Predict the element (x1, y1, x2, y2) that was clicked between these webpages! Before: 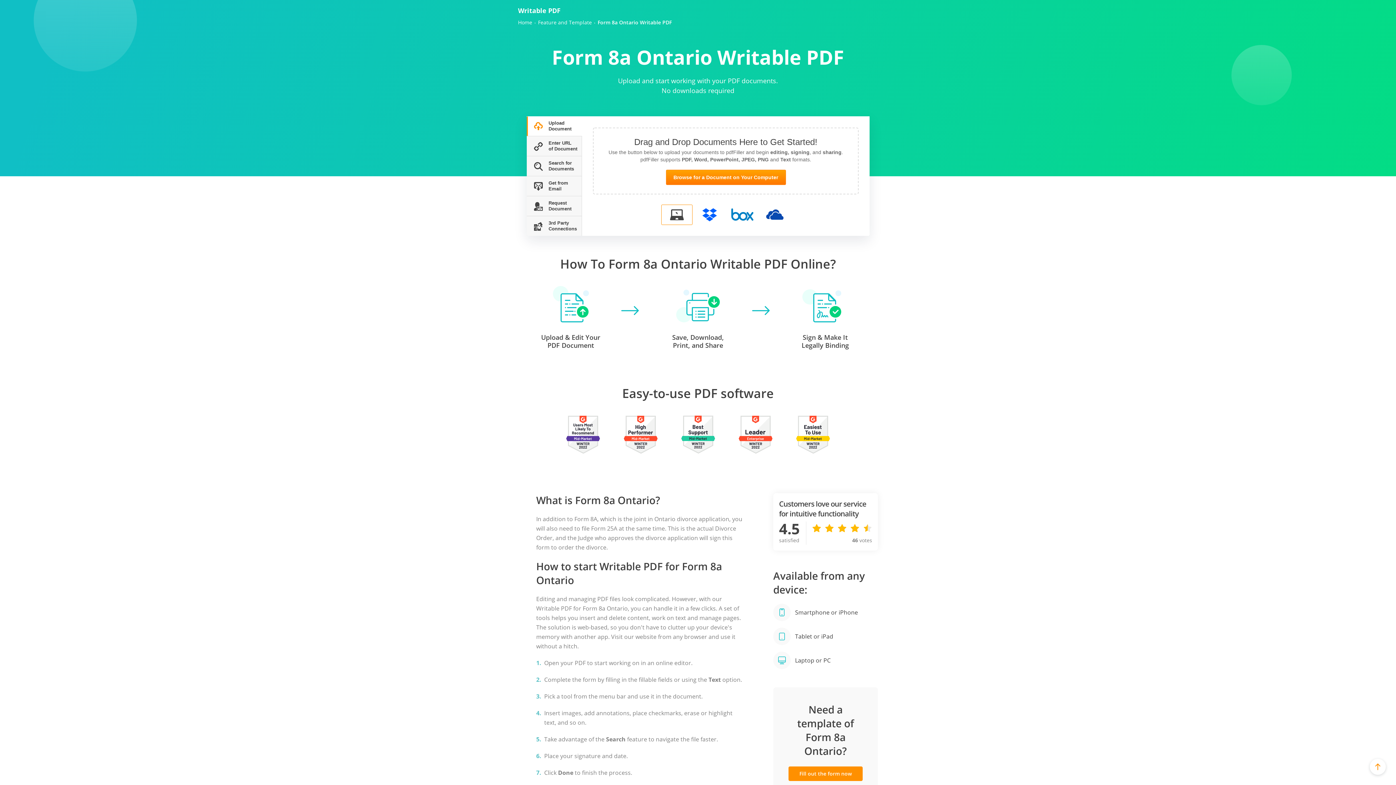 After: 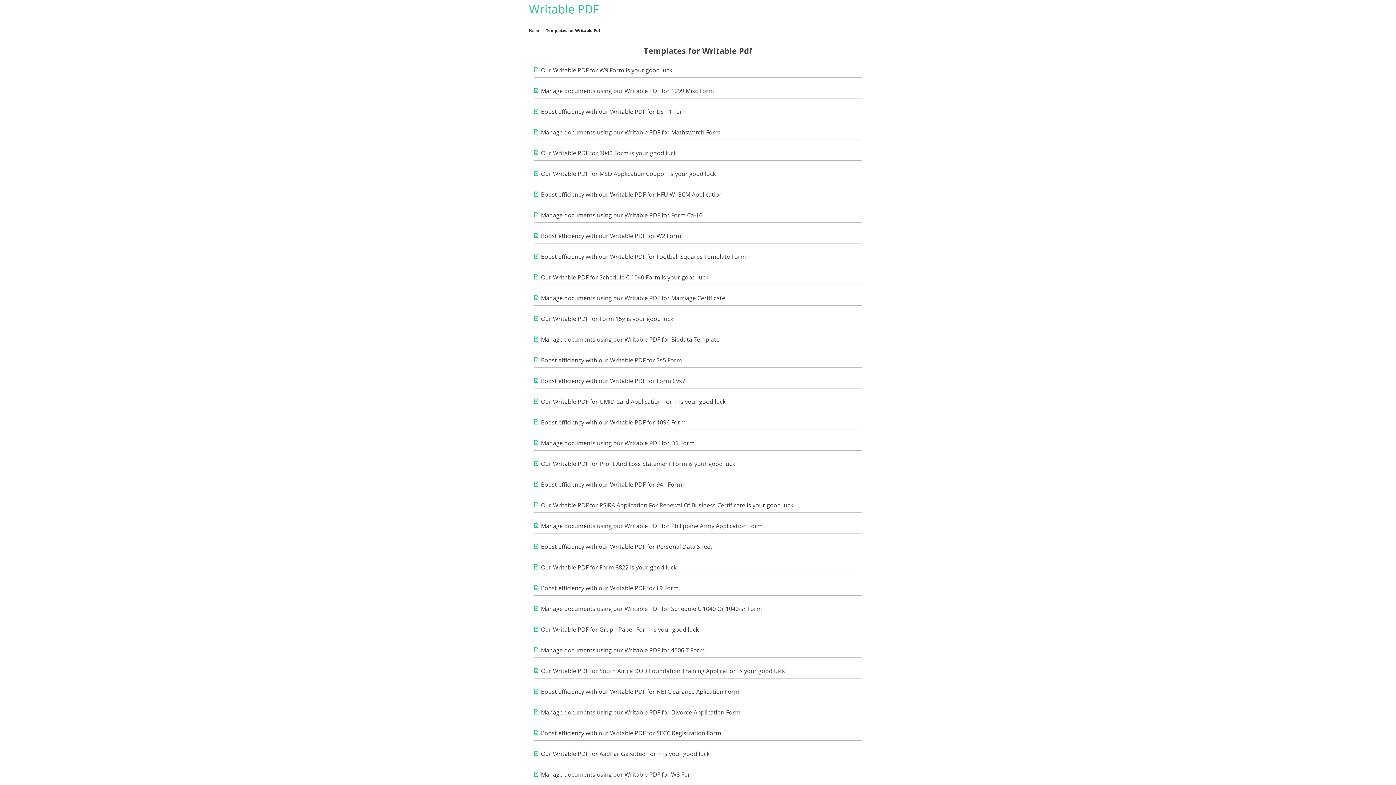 Action: label: Feature and Template bbox: (538, 19, 592, 25)